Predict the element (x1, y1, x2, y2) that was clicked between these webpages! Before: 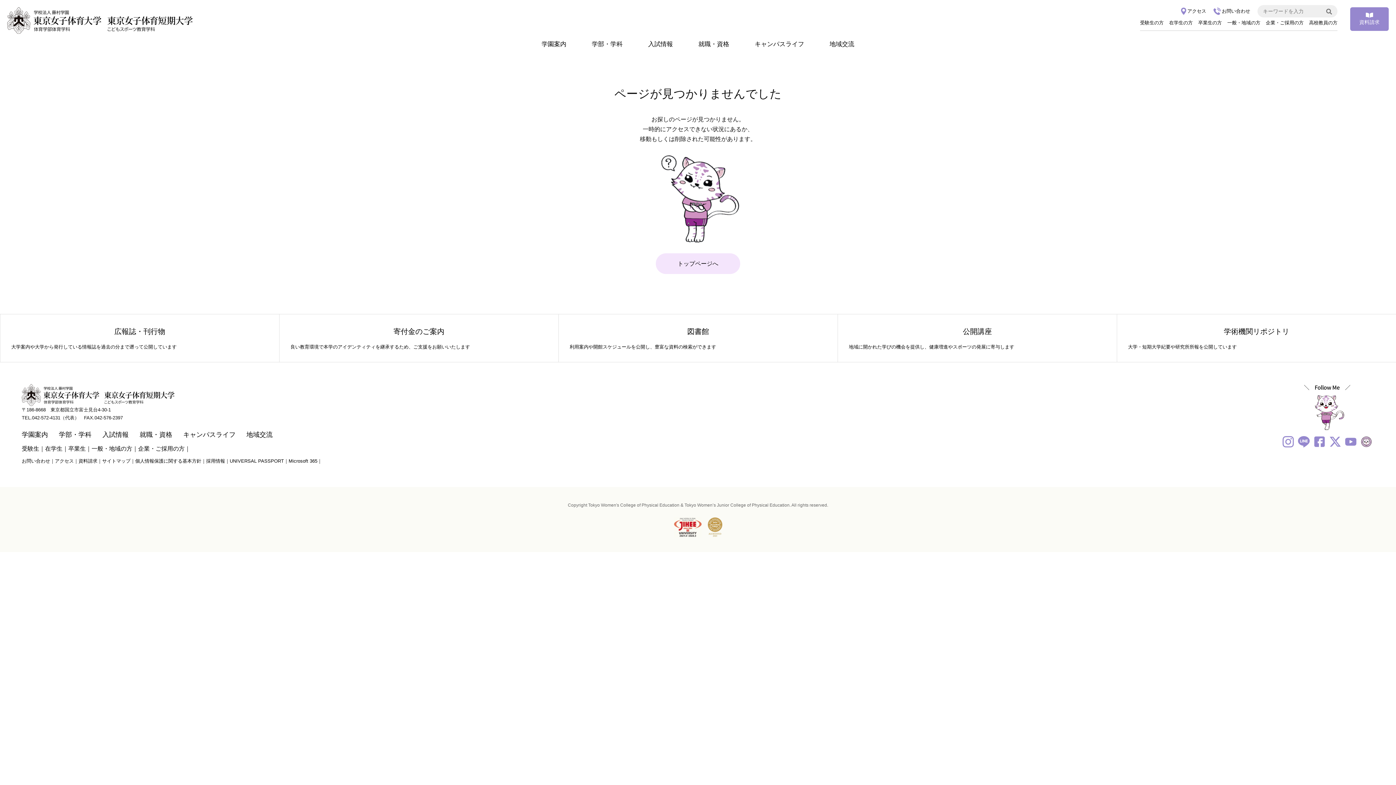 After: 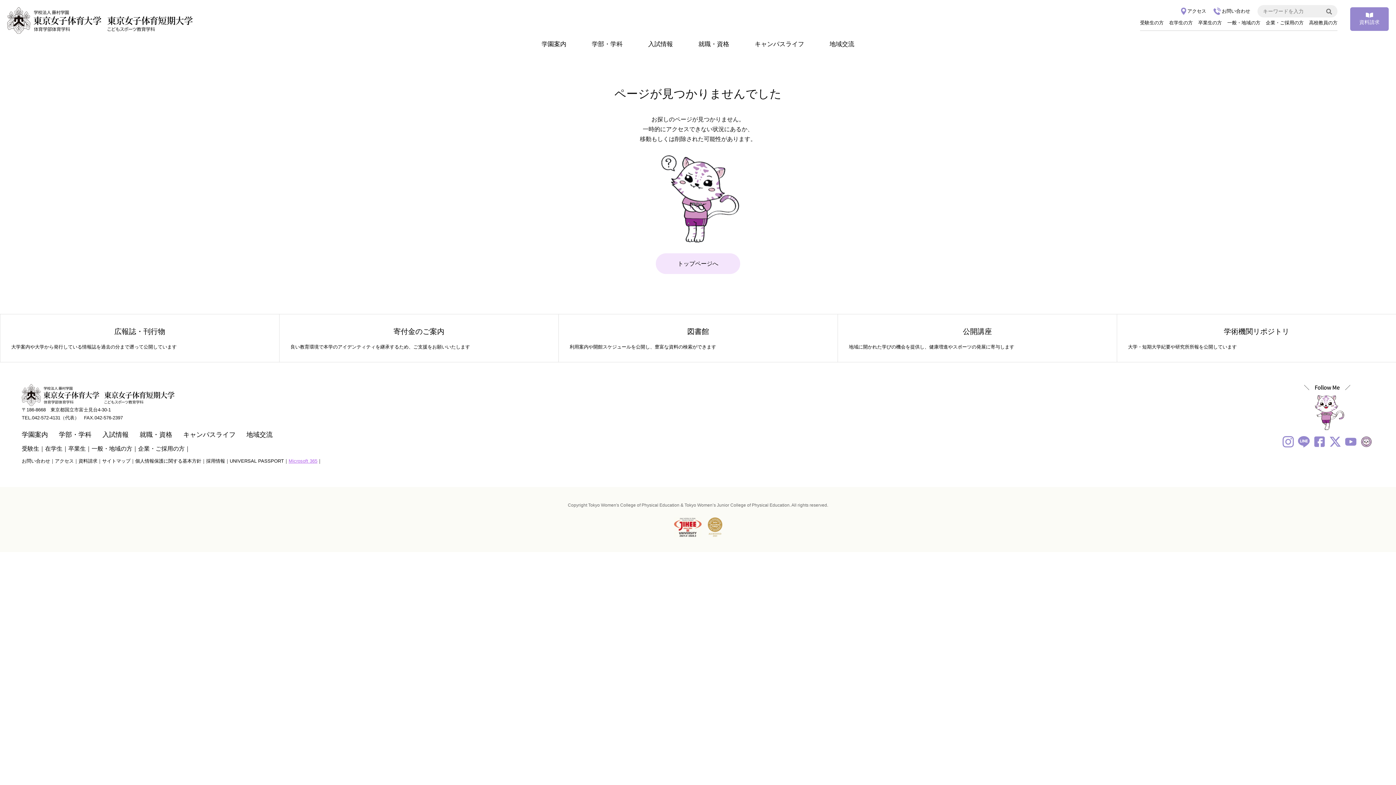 Action: bbox: (288, 458, 317, 464) label: Microsoft 365